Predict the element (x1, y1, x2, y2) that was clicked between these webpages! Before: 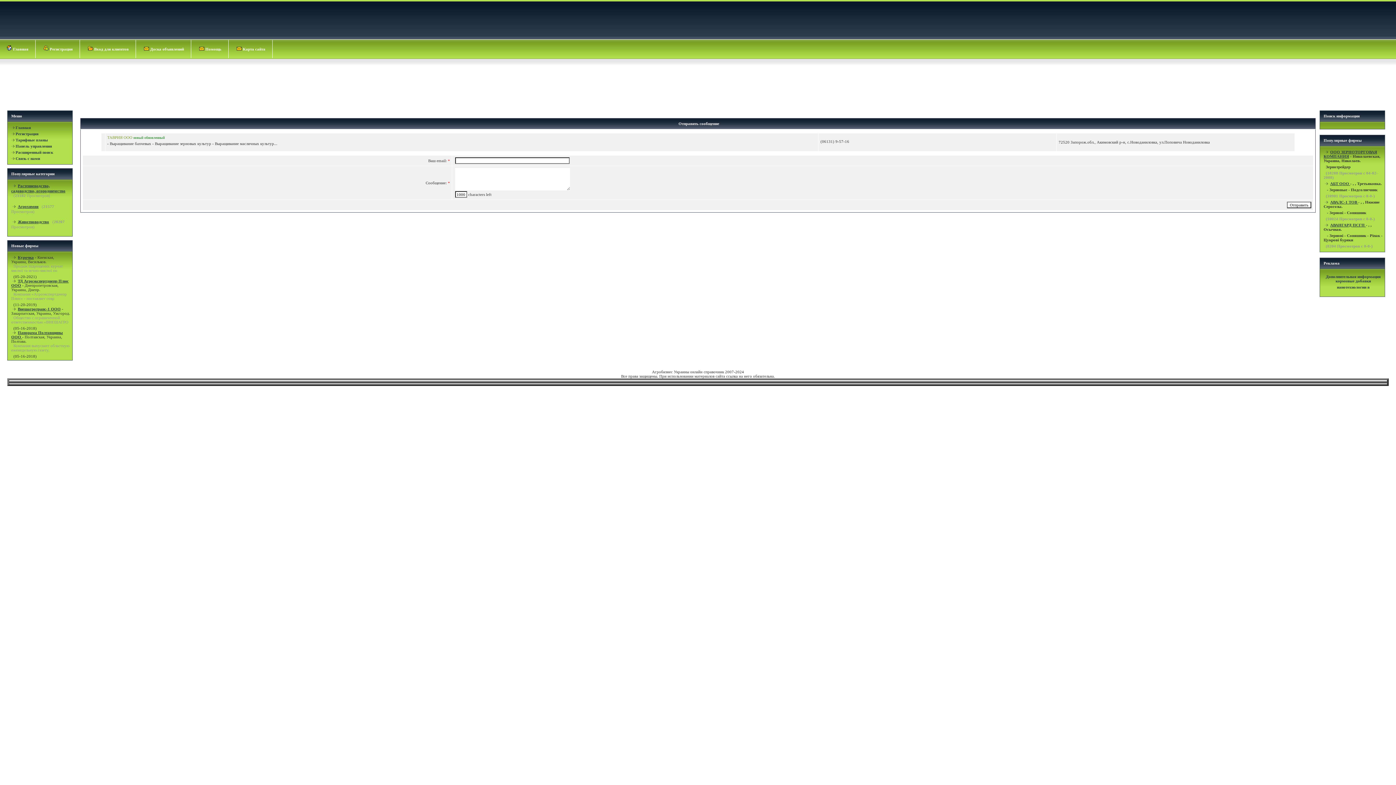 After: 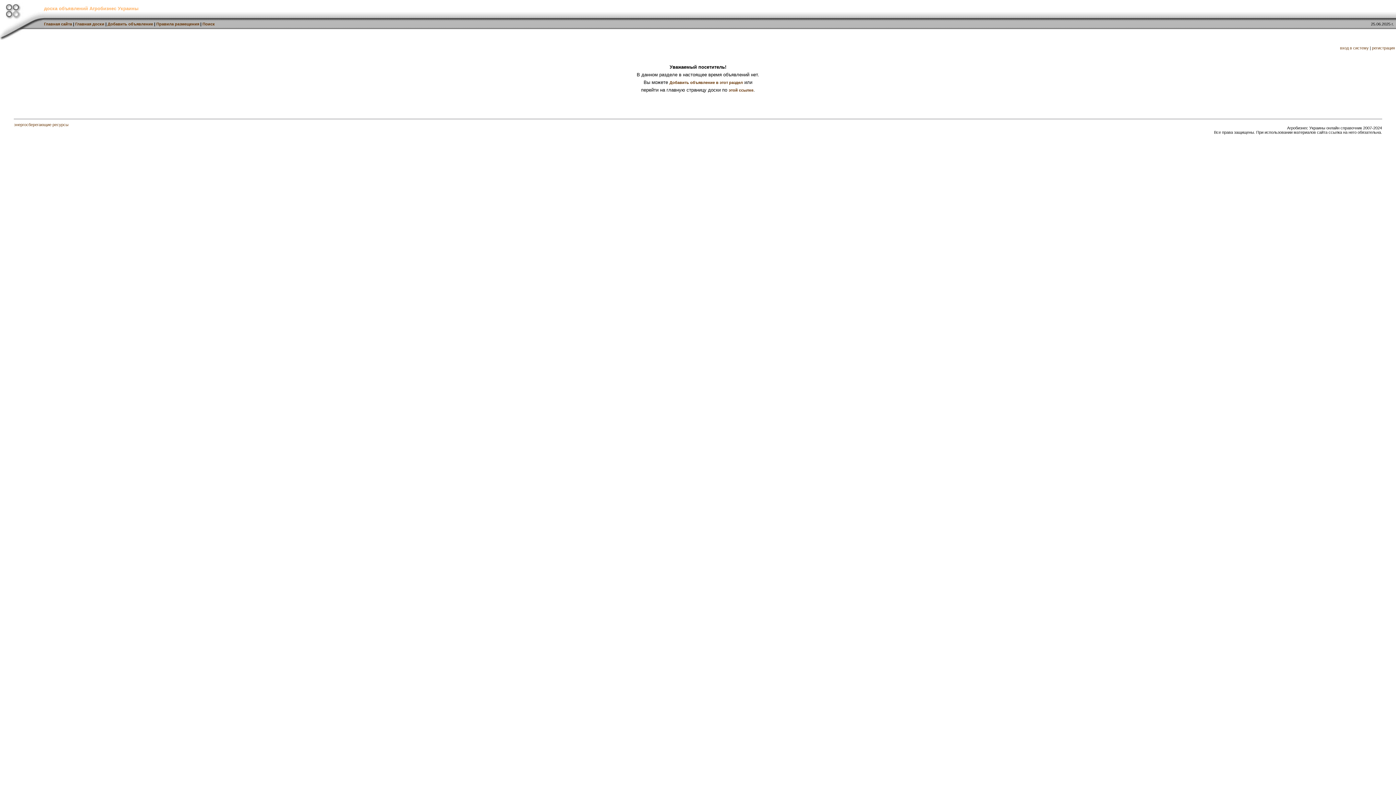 Action: bbox: (1337, 285, 1370, 289) label: нанотехнологии в